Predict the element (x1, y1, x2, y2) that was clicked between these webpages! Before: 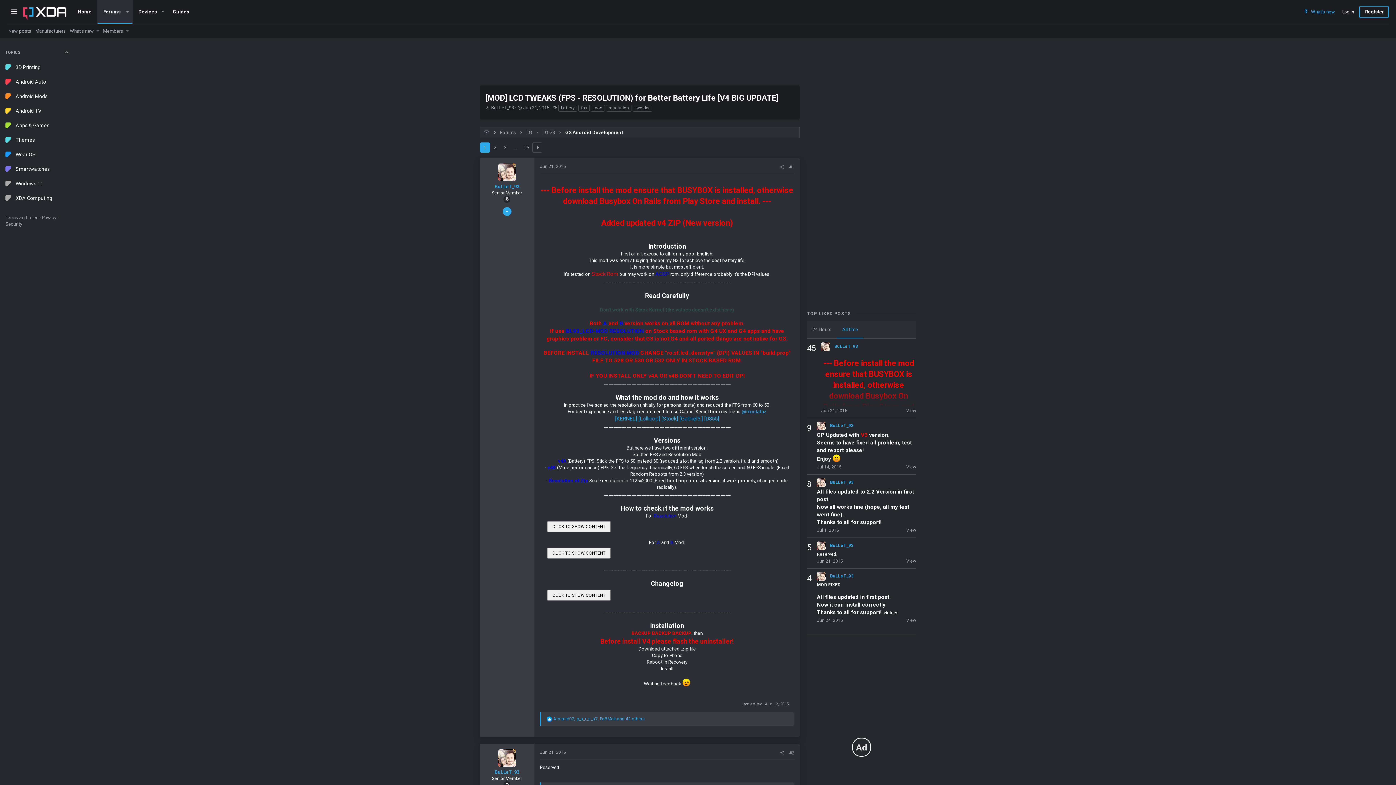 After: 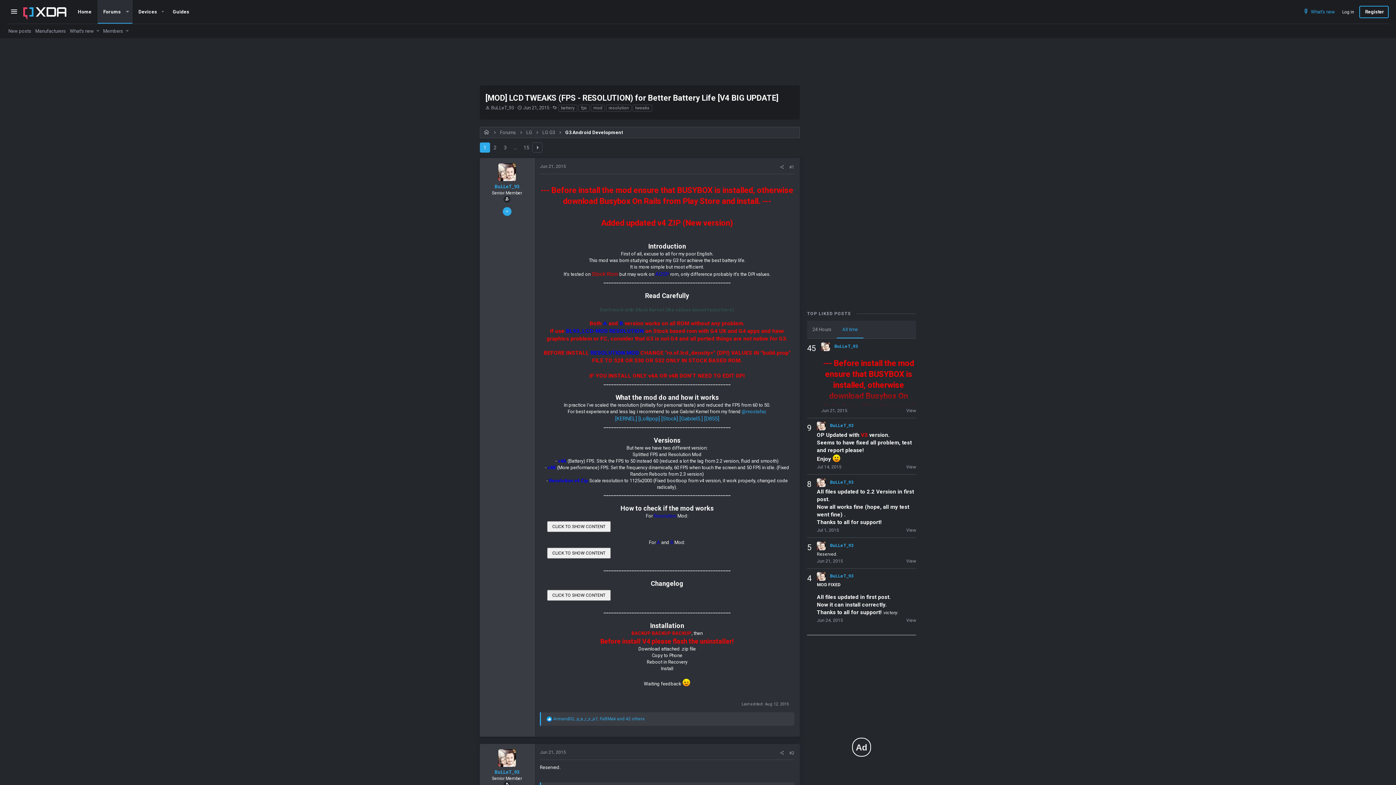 Action: label: Menu bbox: (7, 5, 21, 18)